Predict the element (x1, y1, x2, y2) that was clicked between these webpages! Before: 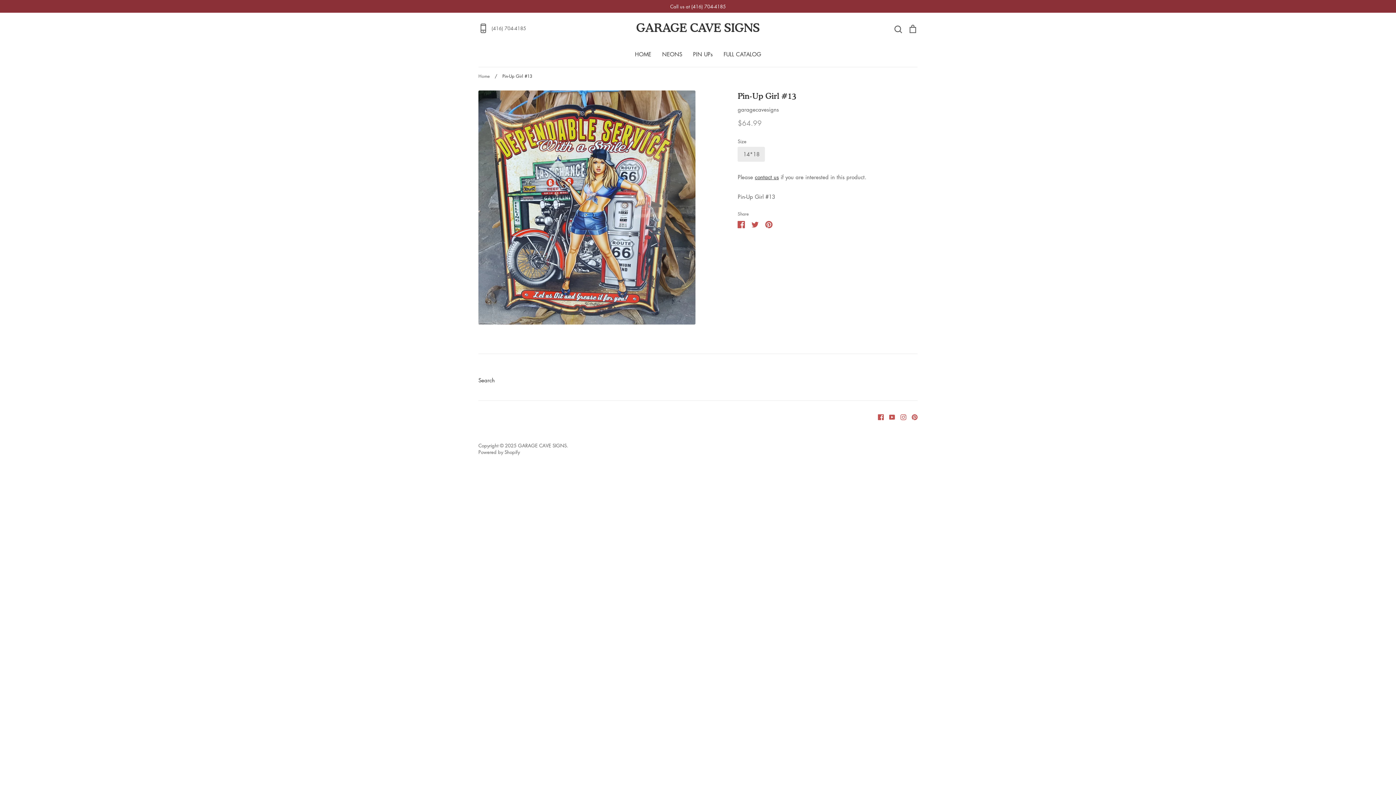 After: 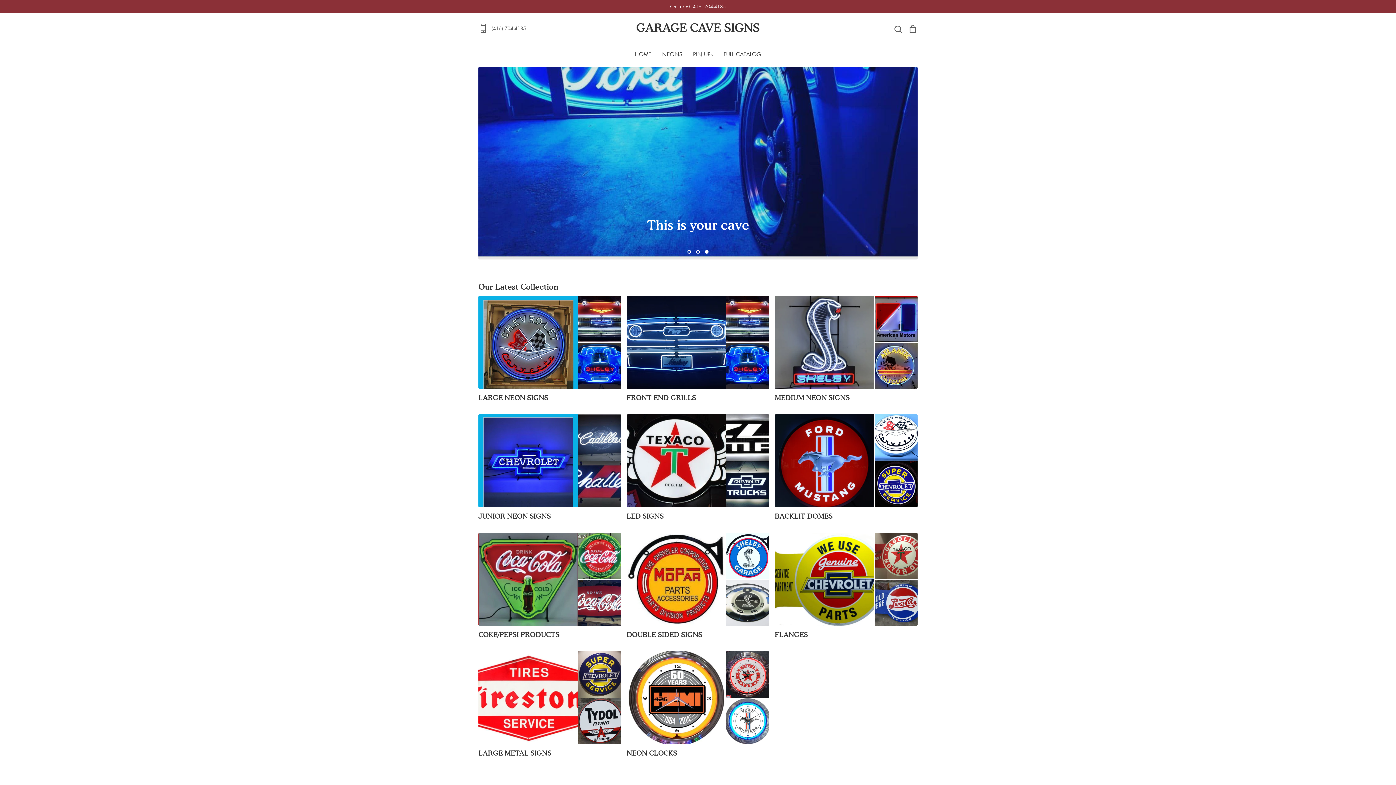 Action: label: Home bbox: (478, 73, 489, 79)